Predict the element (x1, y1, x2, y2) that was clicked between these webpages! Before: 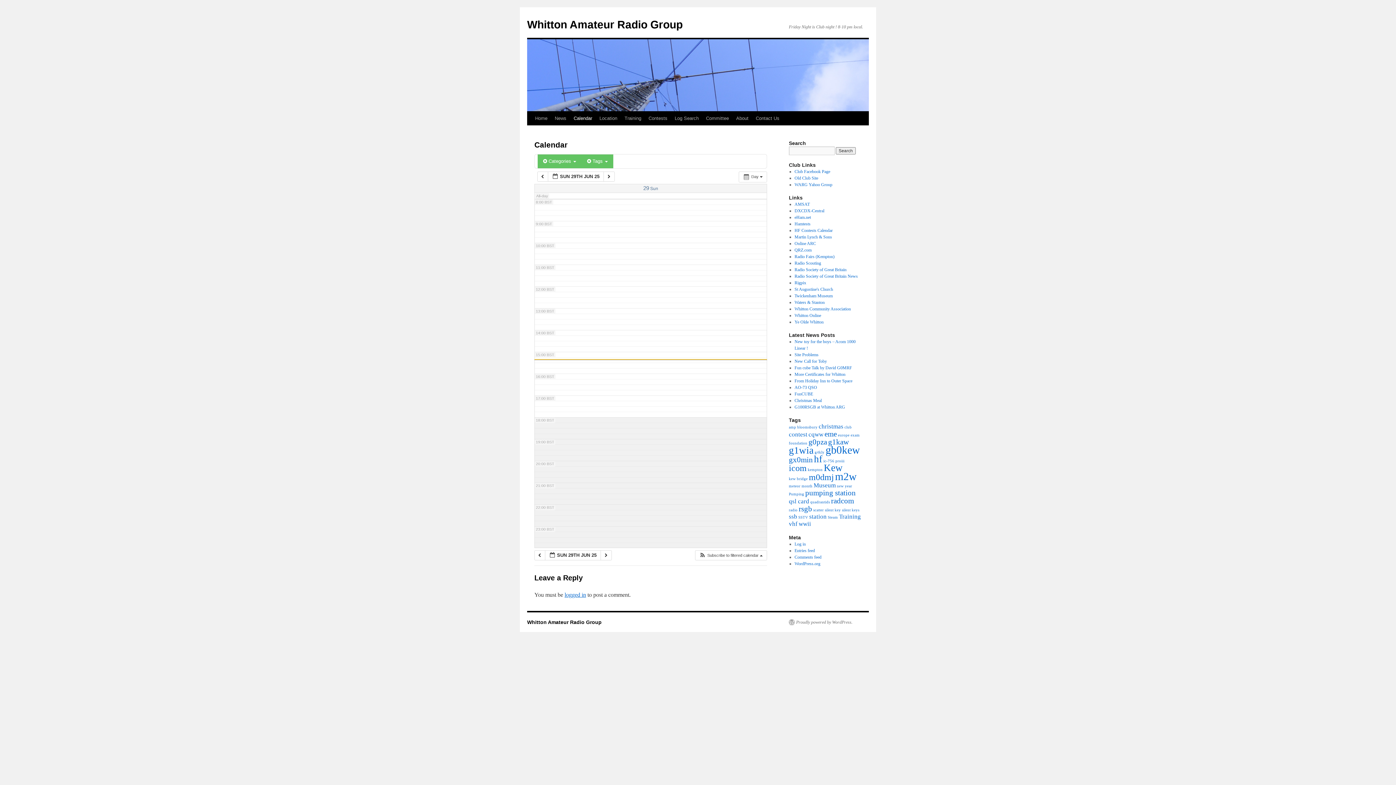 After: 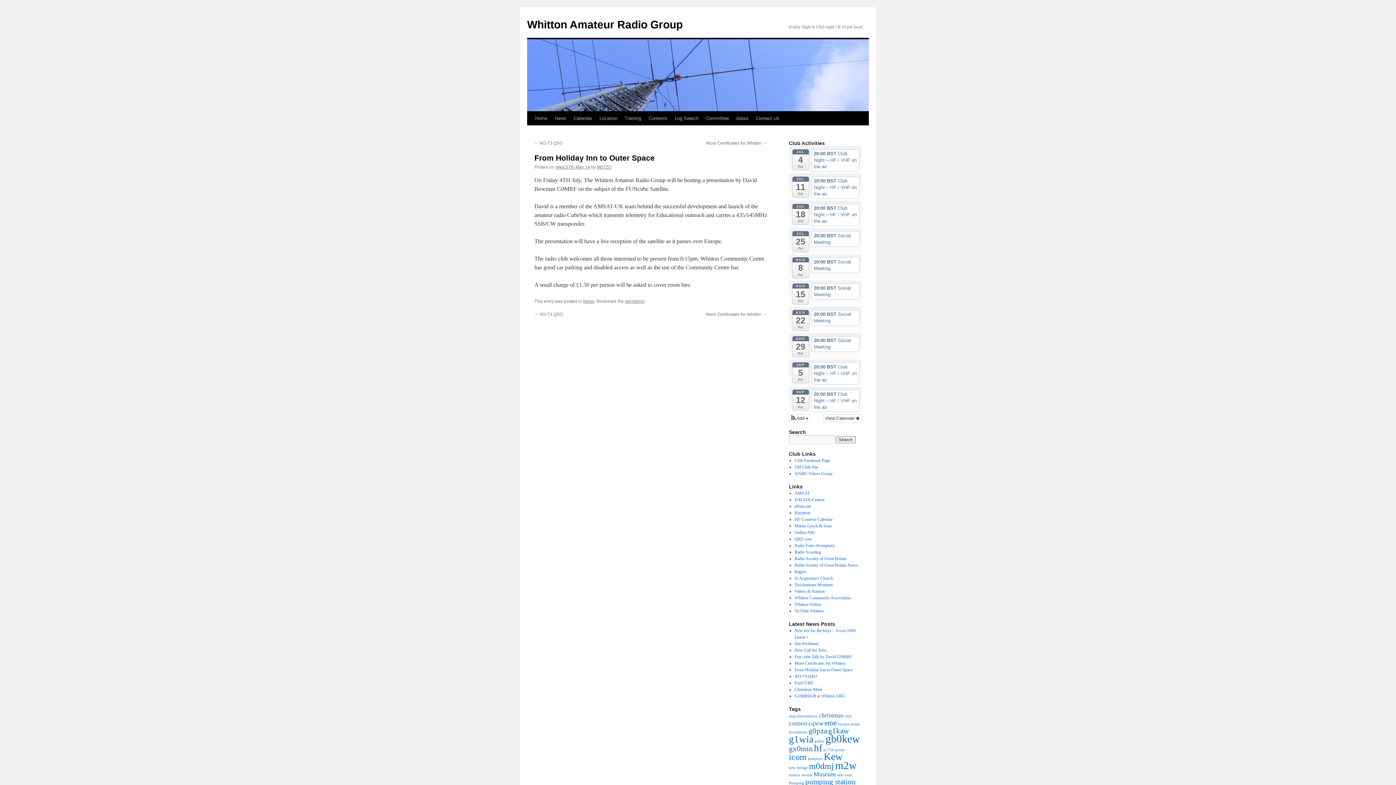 Action: label: From Holiday Inn to Outer Space bbox: (794, 378, 852, 383)